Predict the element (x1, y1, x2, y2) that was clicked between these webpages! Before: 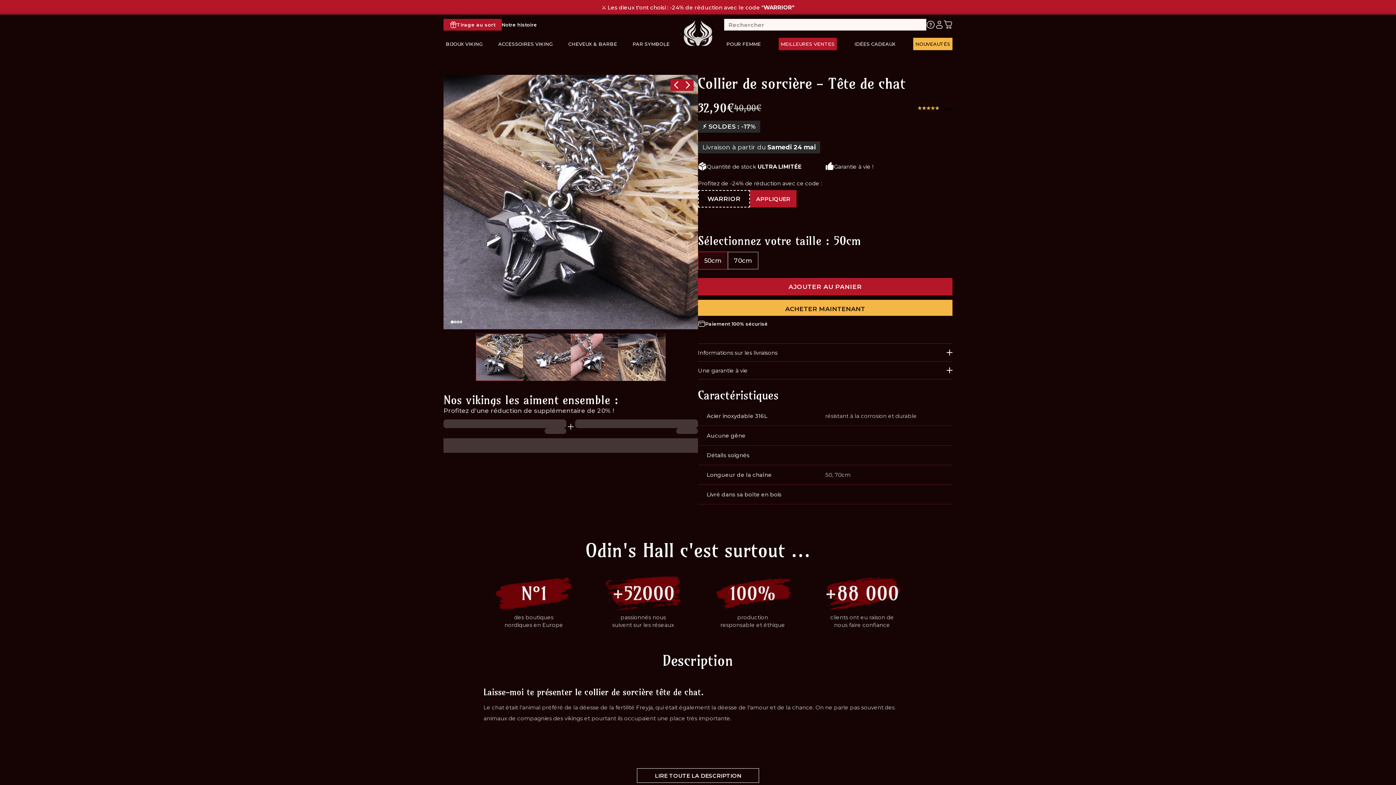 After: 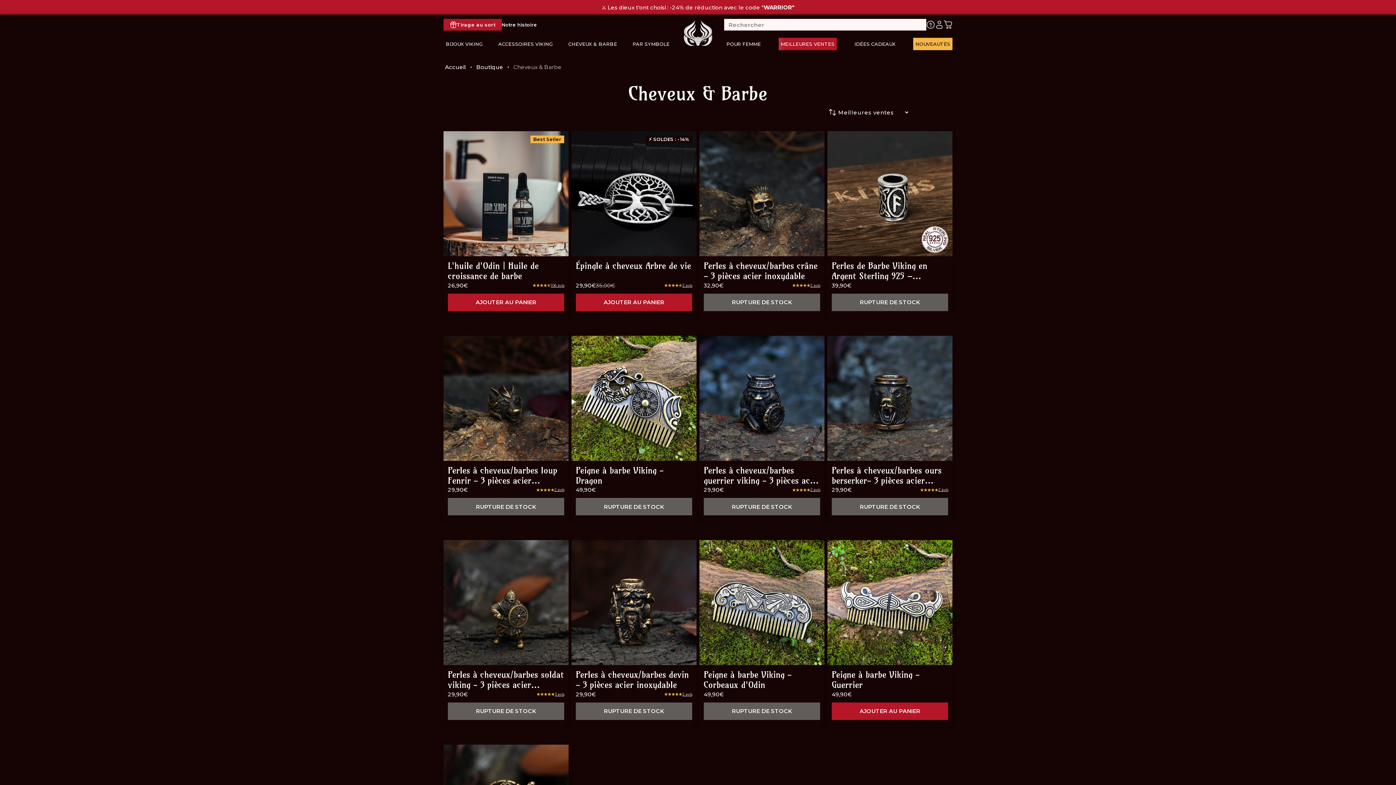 Action: label: CHEVEUX & BARBE bbox: (568, 36, 617, 51)